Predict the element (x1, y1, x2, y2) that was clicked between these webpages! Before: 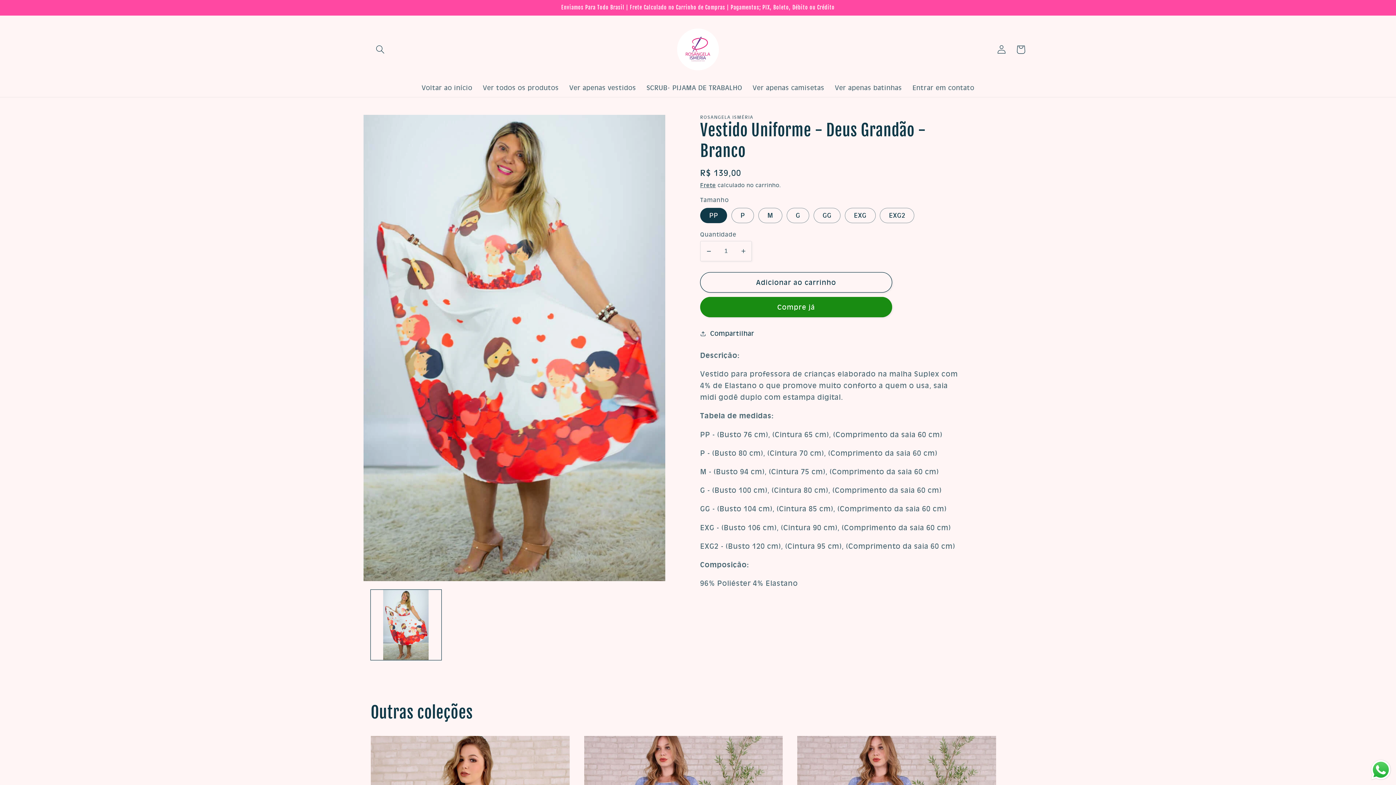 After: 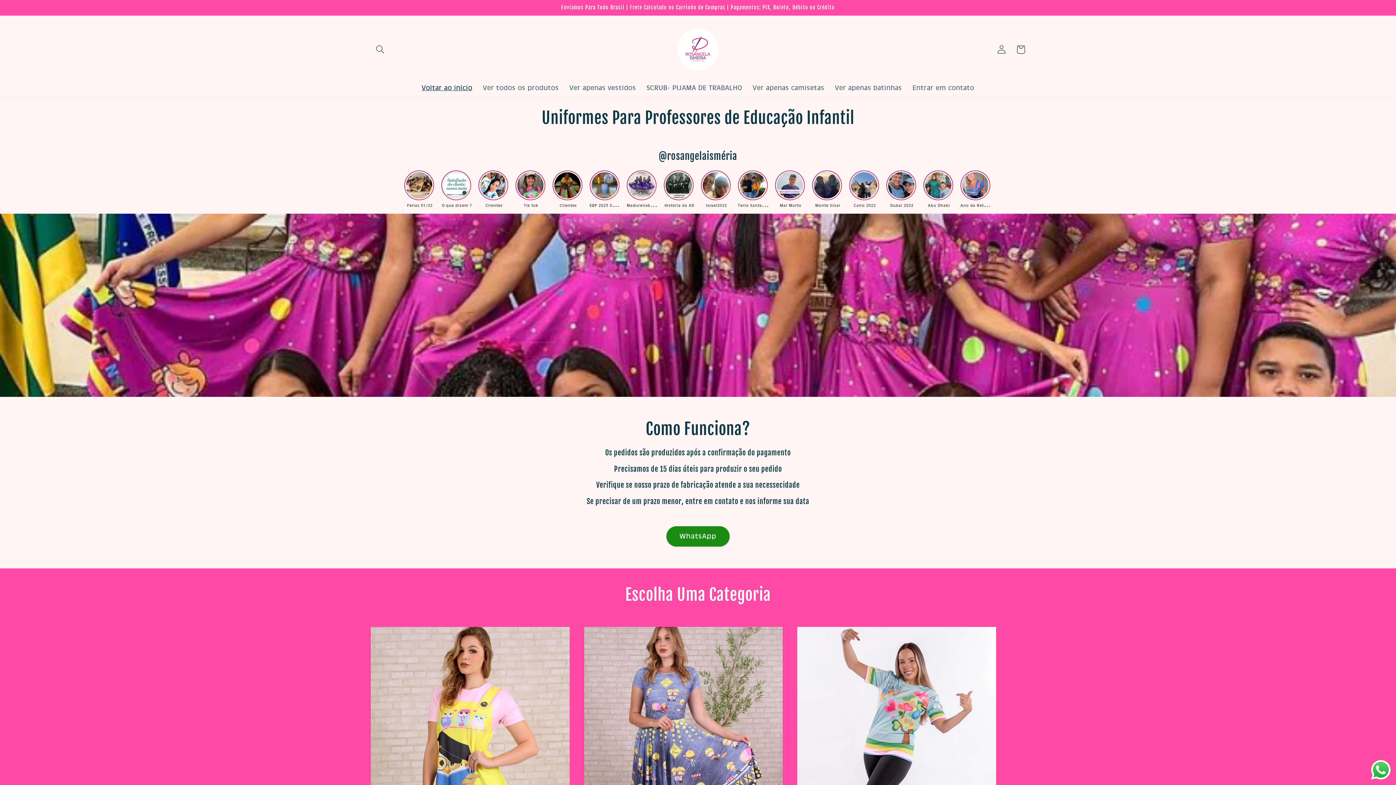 Action: label: Voltar ao início bbox: (416, 79, 477, 96)